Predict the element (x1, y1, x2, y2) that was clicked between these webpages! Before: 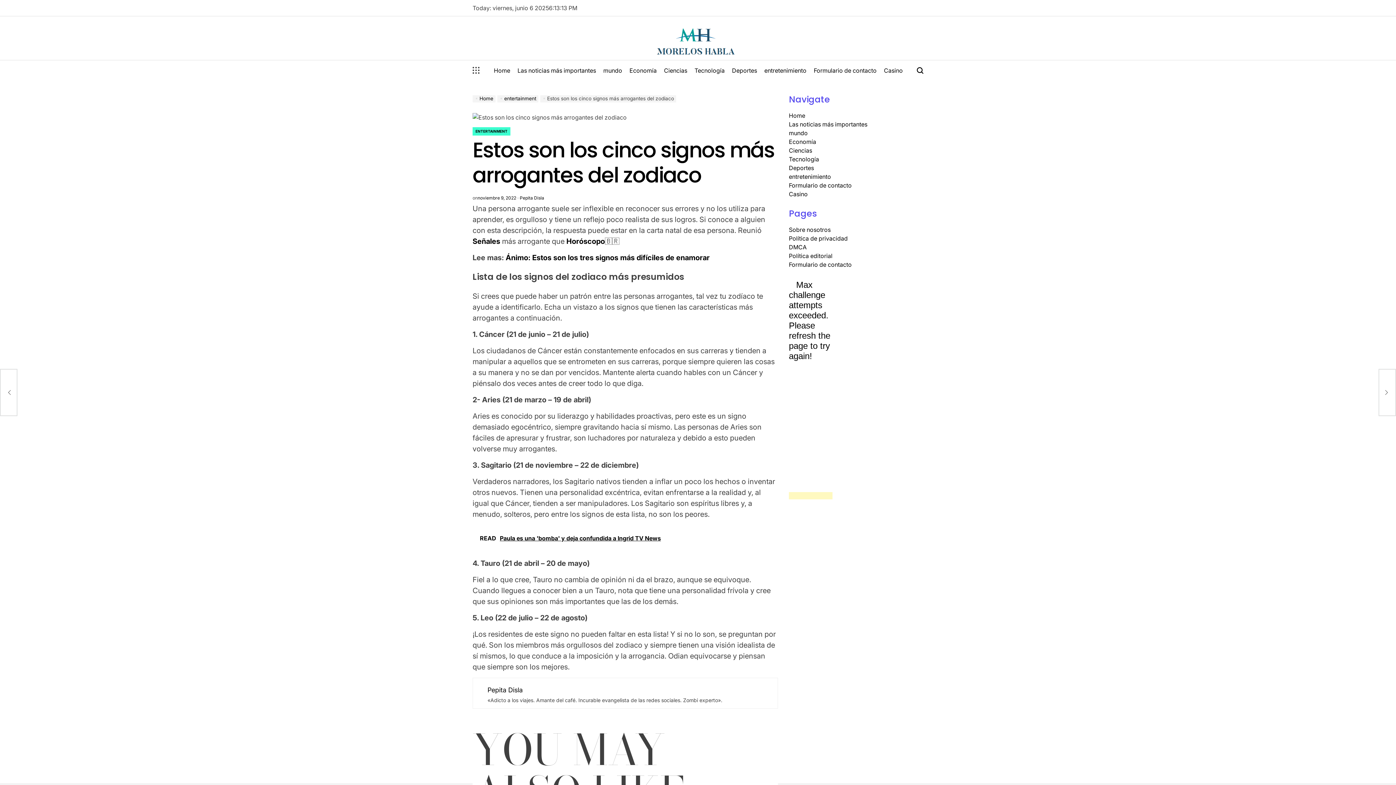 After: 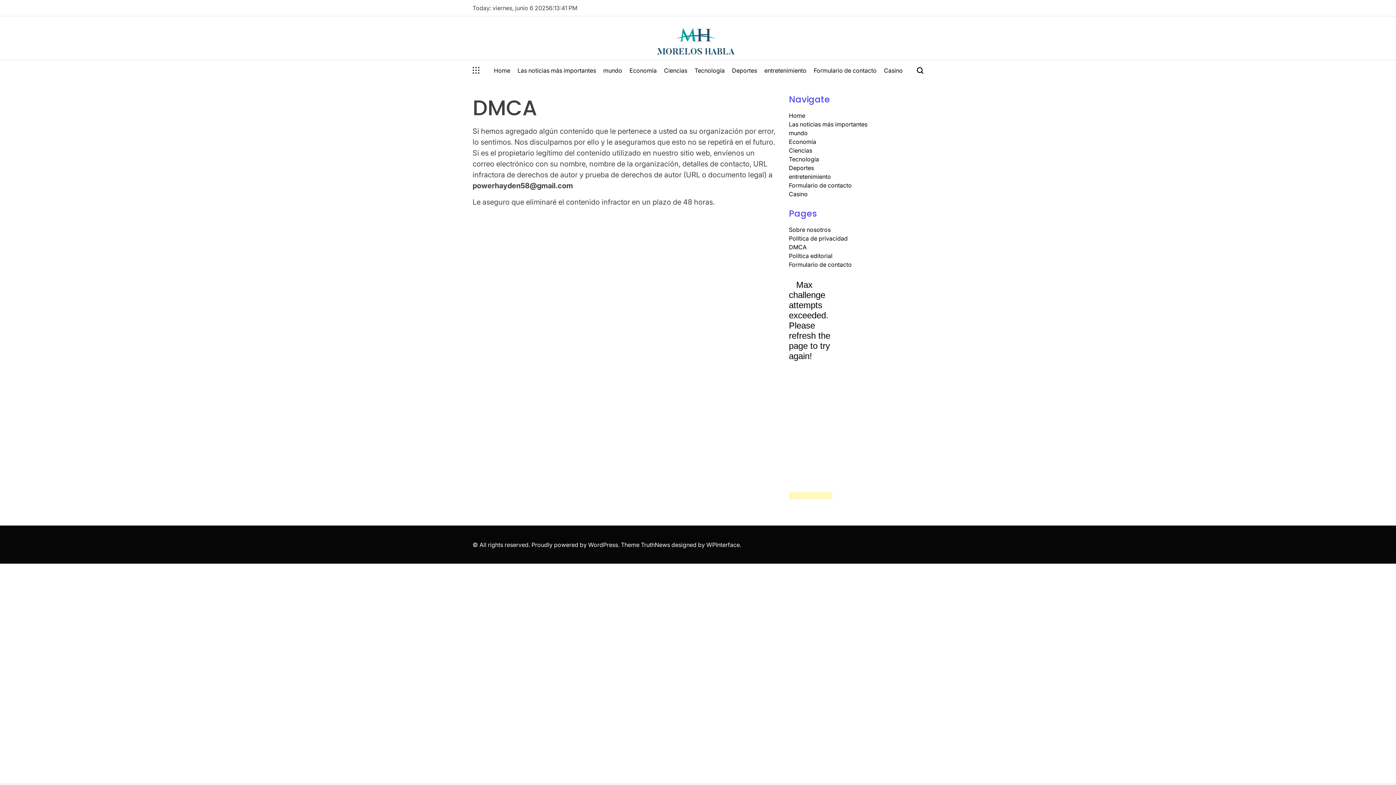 Action: bbox: (789, 243, 806, 250) label: DMCA